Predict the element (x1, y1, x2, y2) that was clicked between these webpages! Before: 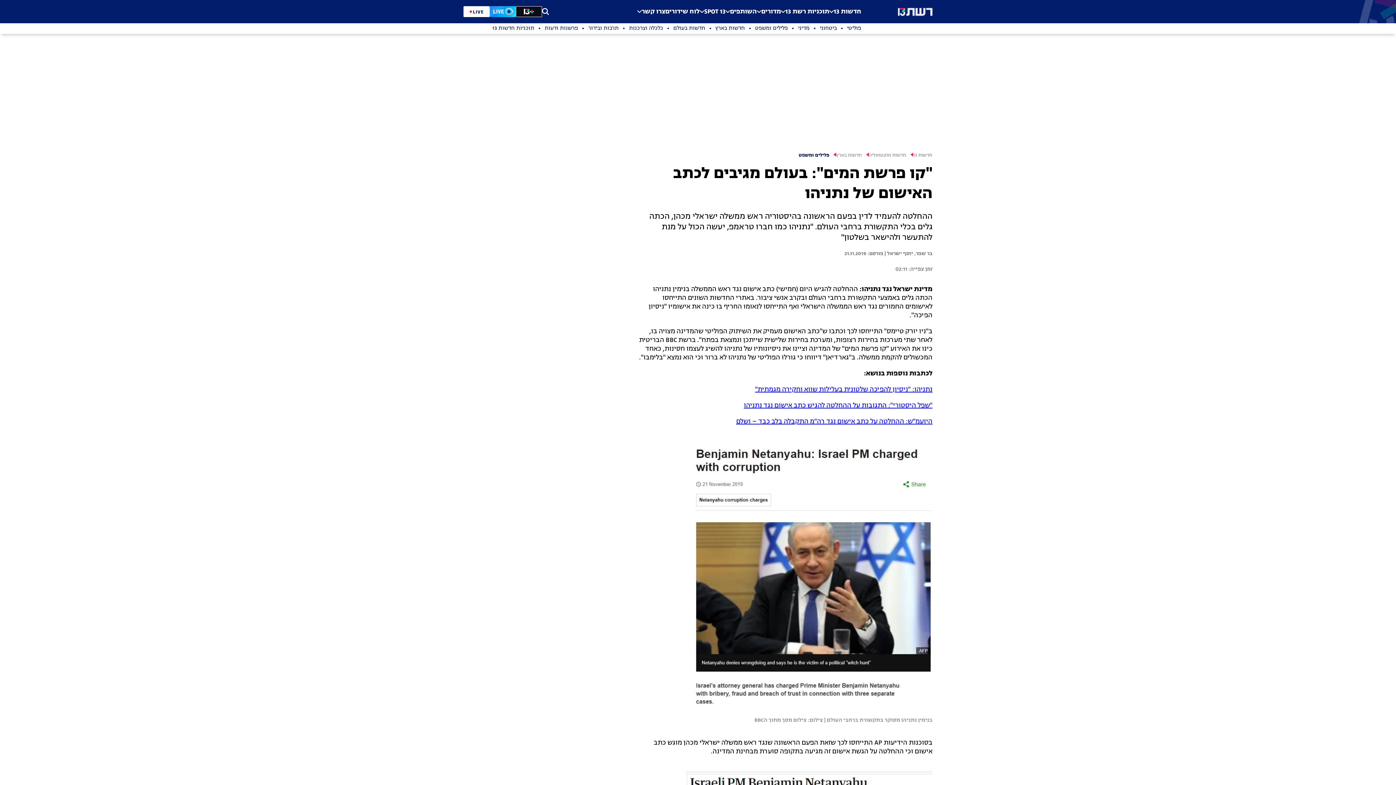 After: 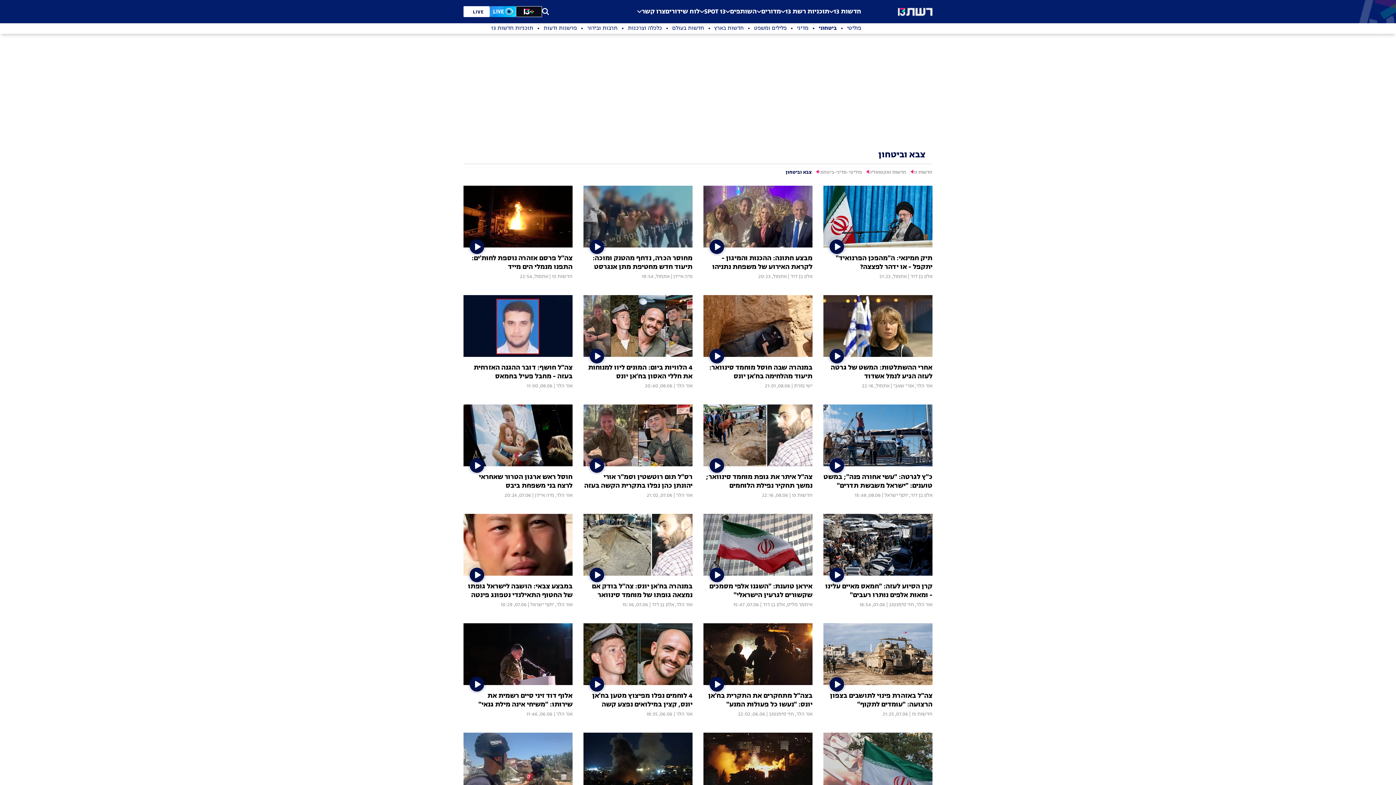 Action: bbox: (809, 25, 837, 32) label: ביטחוני